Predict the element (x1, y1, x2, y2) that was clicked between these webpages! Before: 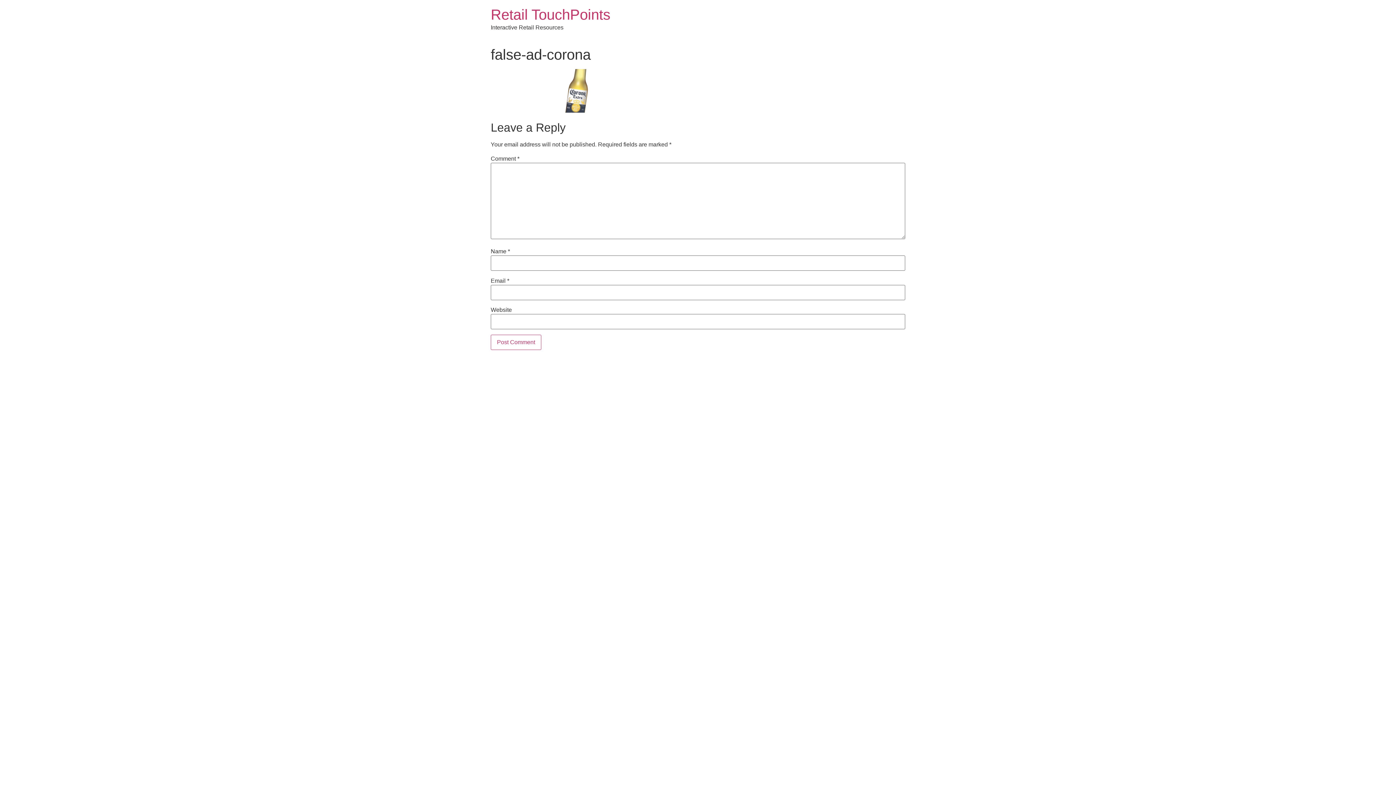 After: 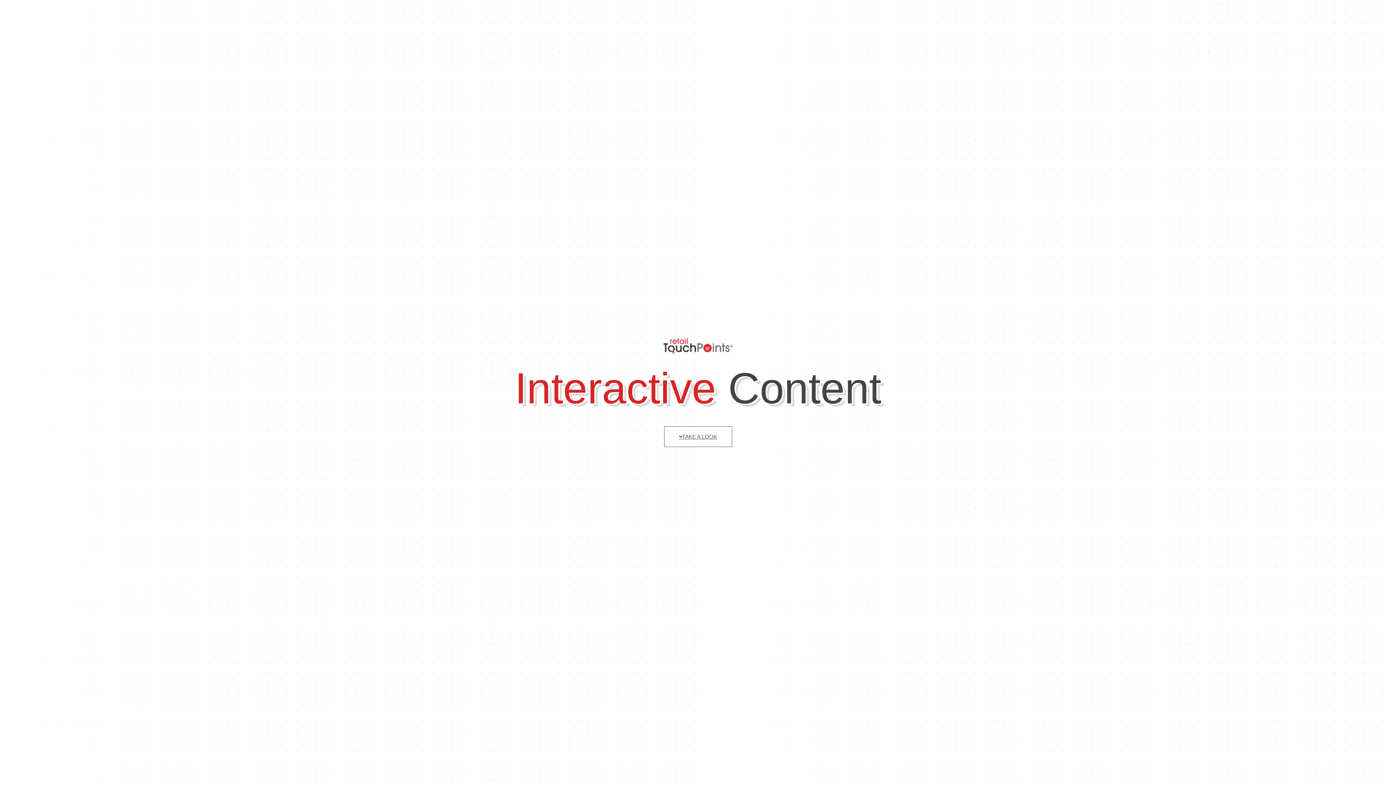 Action: label: Retail TouchPoints bbox: (490, 6, 610, 22)